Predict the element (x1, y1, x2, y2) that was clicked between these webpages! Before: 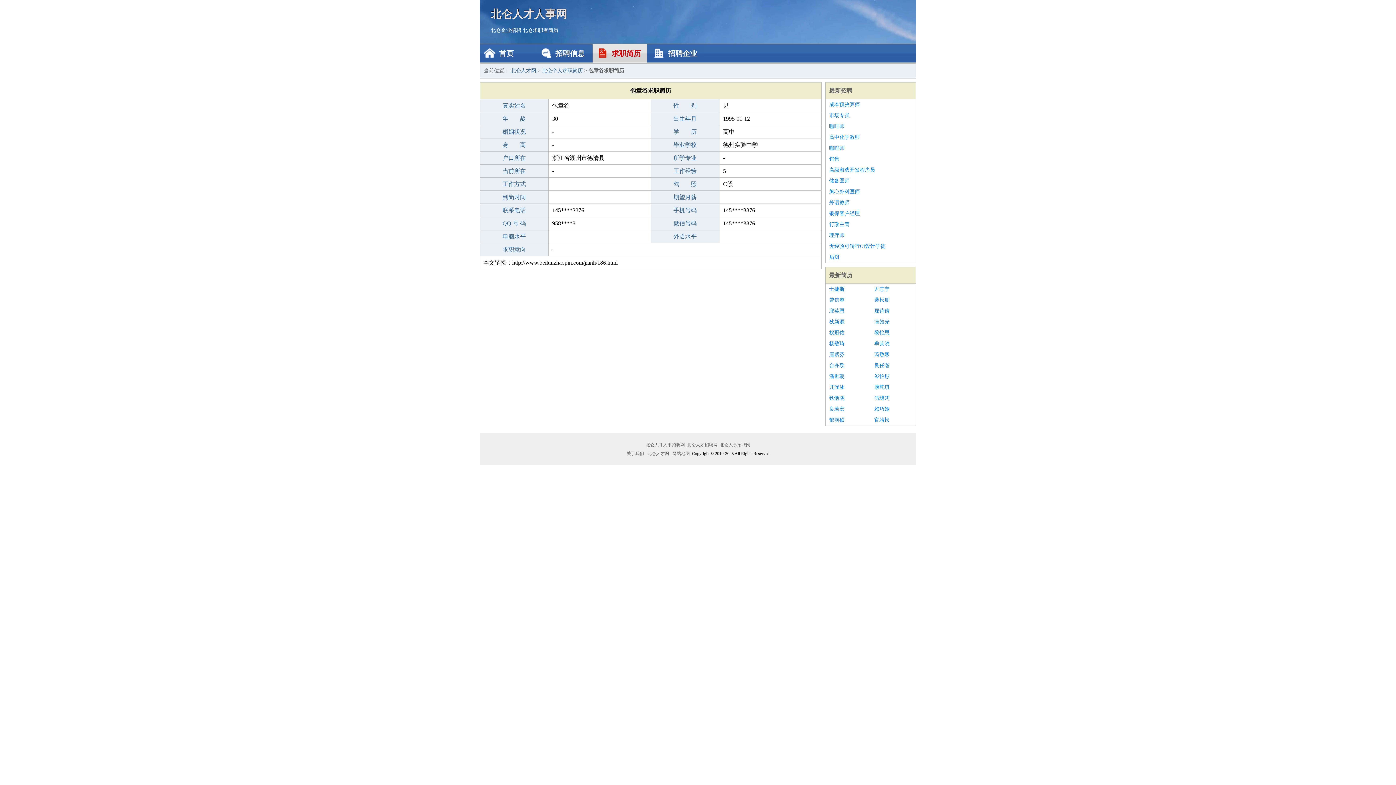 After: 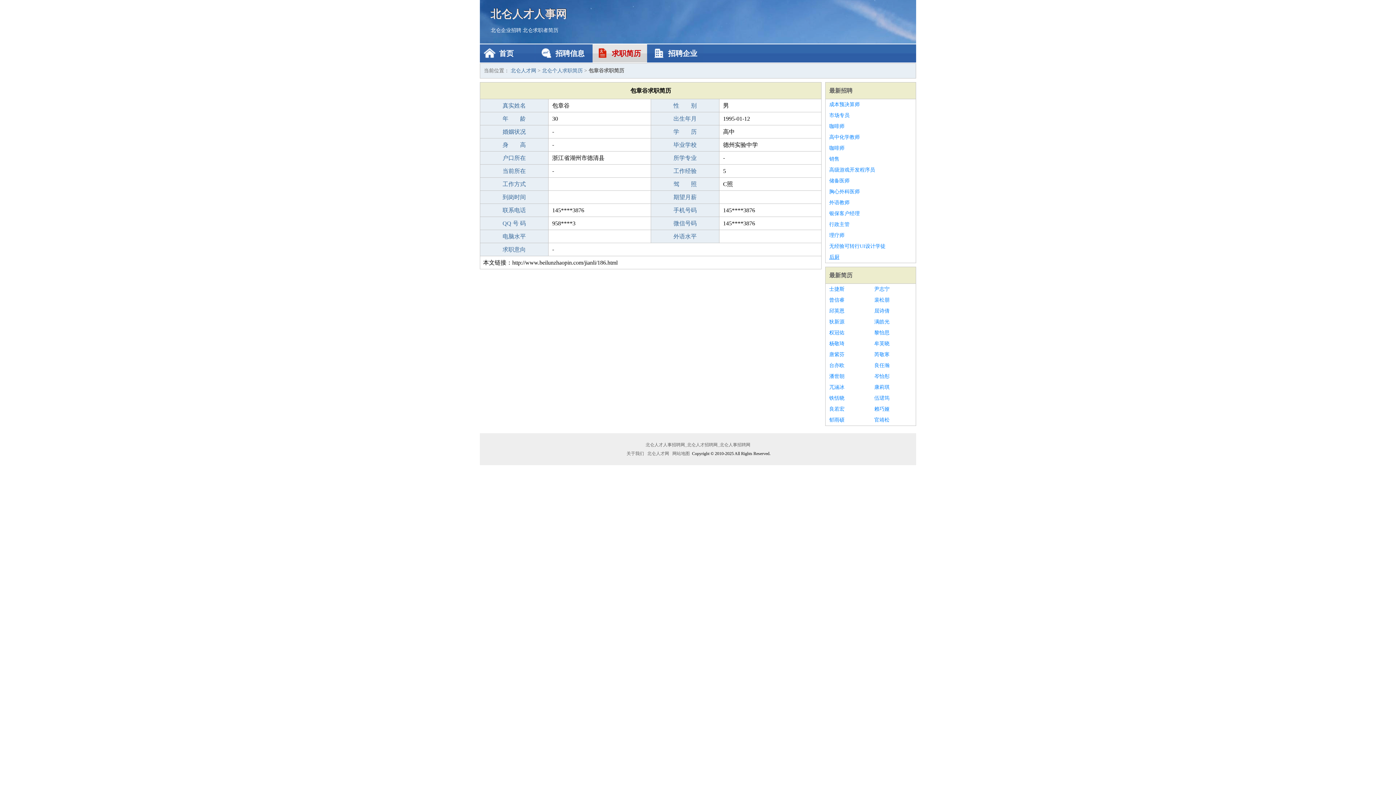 Action: label: 后厨 bbox: (829, 252, 912, 262)